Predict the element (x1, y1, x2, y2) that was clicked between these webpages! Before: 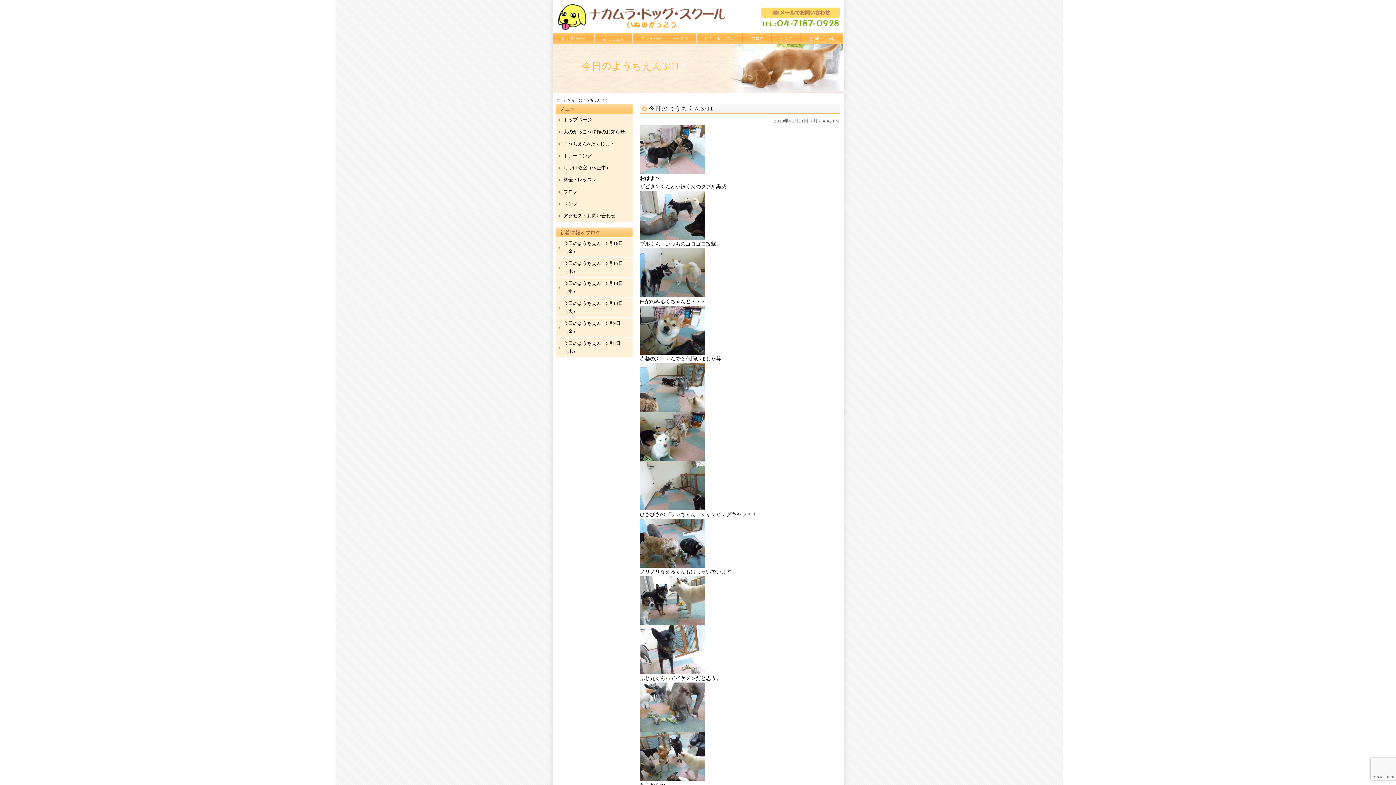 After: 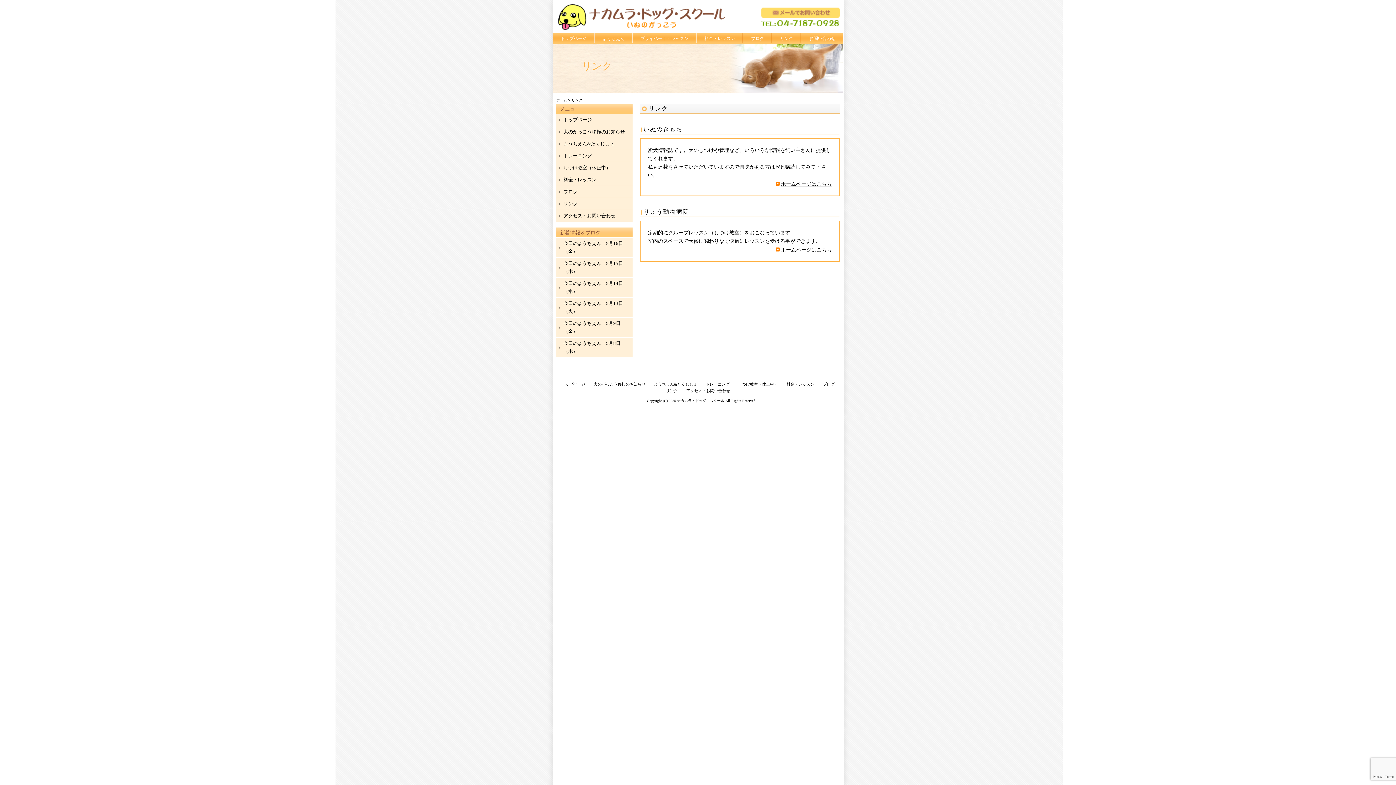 Action: label: リンク bbox: (780, 36, 793, 41)